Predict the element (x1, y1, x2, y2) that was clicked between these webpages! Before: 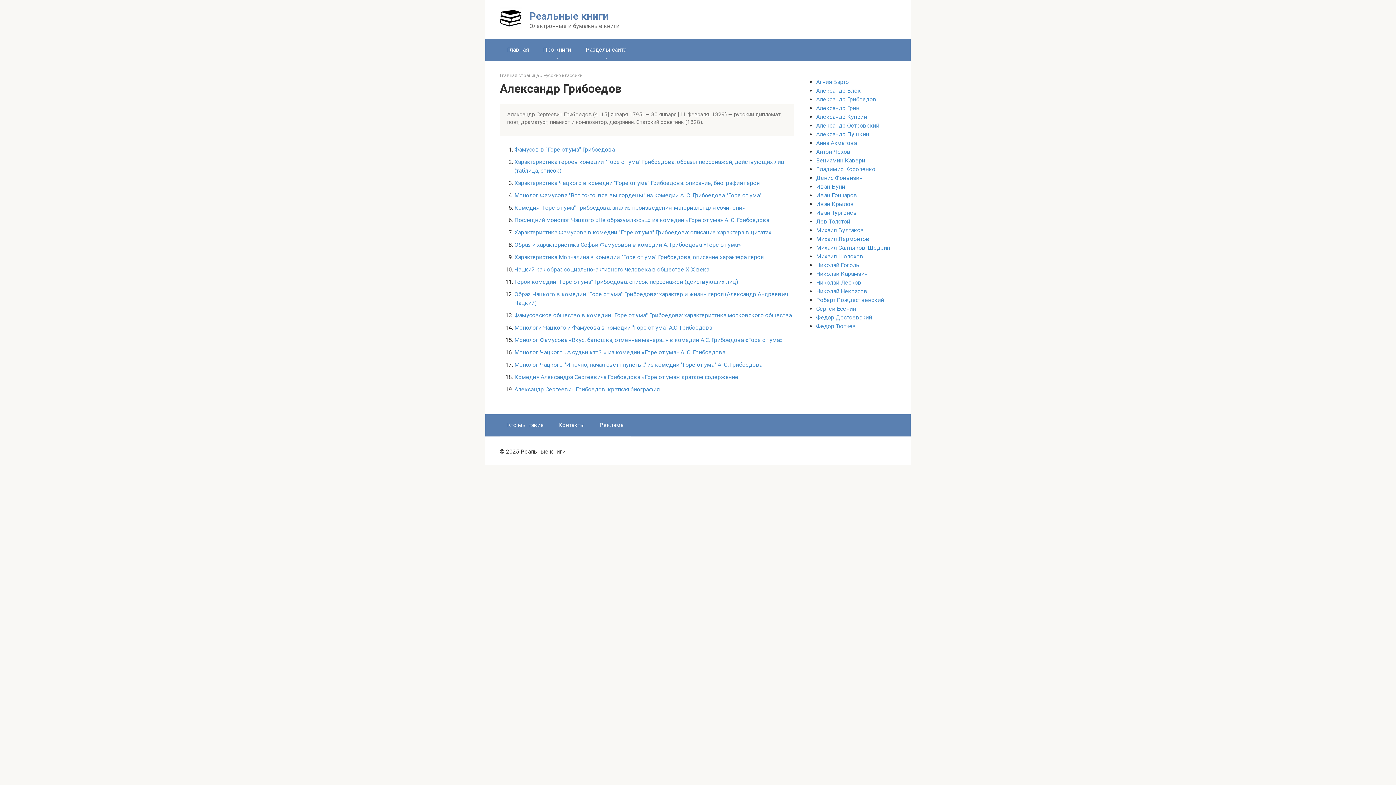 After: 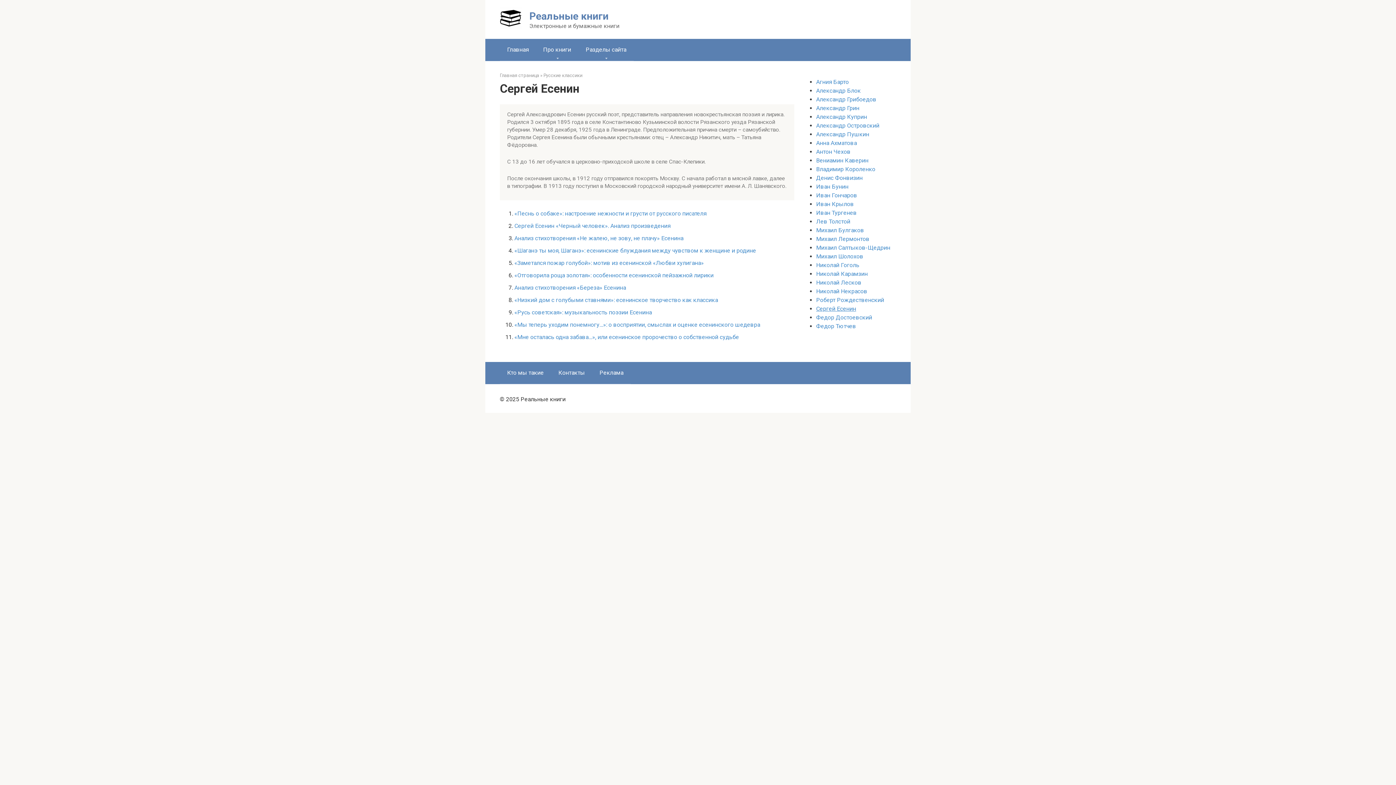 Action: label: Сергей Есенин bbox: (816, 305, 856, 312)